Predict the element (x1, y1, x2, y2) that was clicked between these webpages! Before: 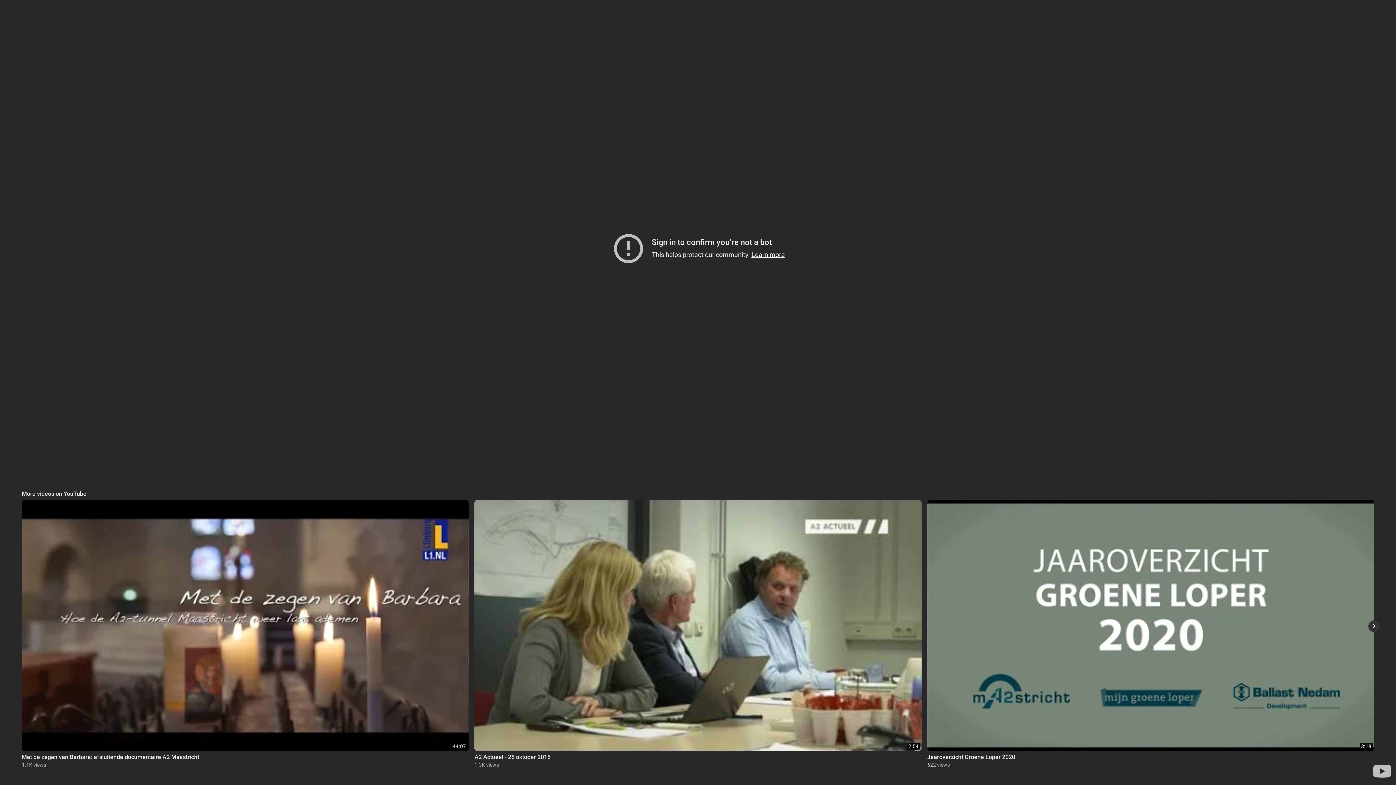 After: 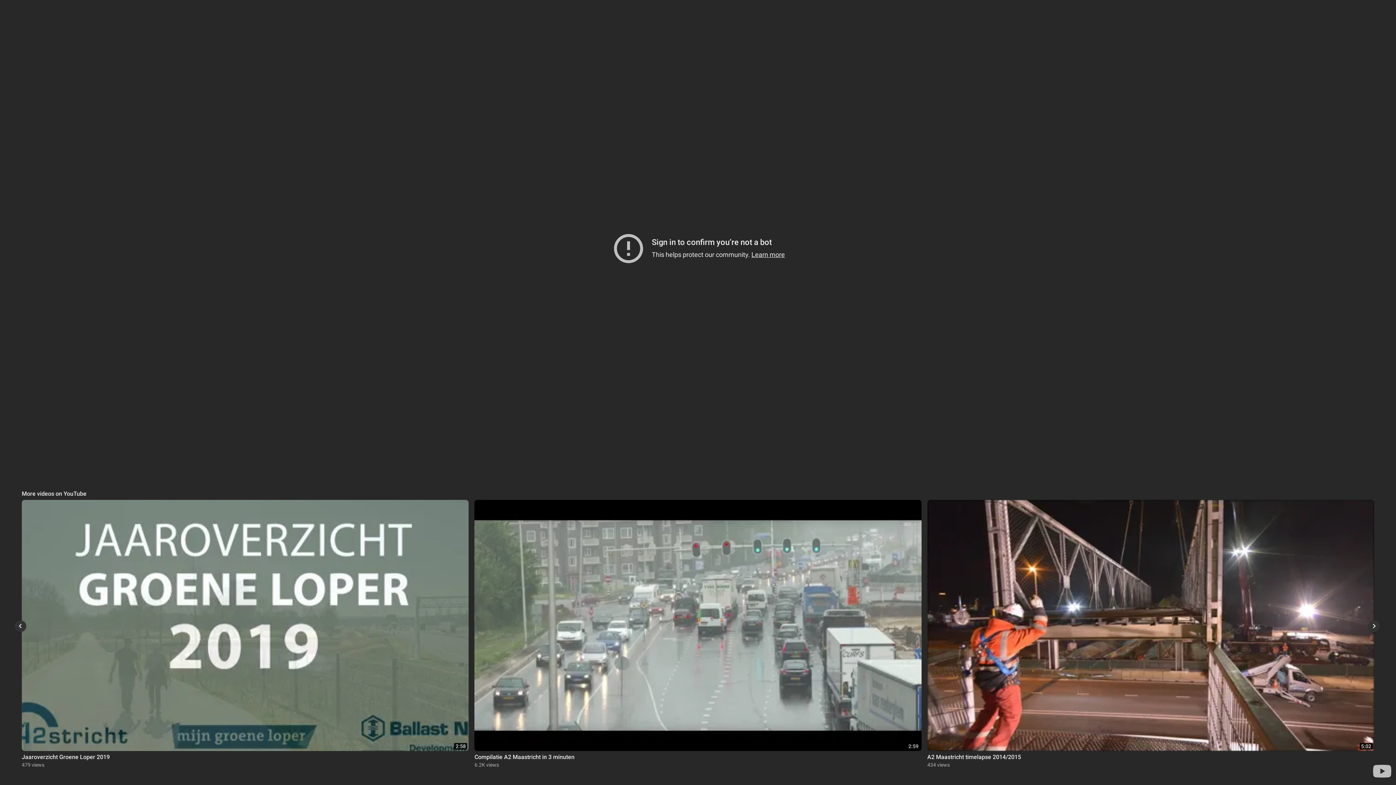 Action: label: Show more suggested videos bbox: (1368, 620, 1380, 632)